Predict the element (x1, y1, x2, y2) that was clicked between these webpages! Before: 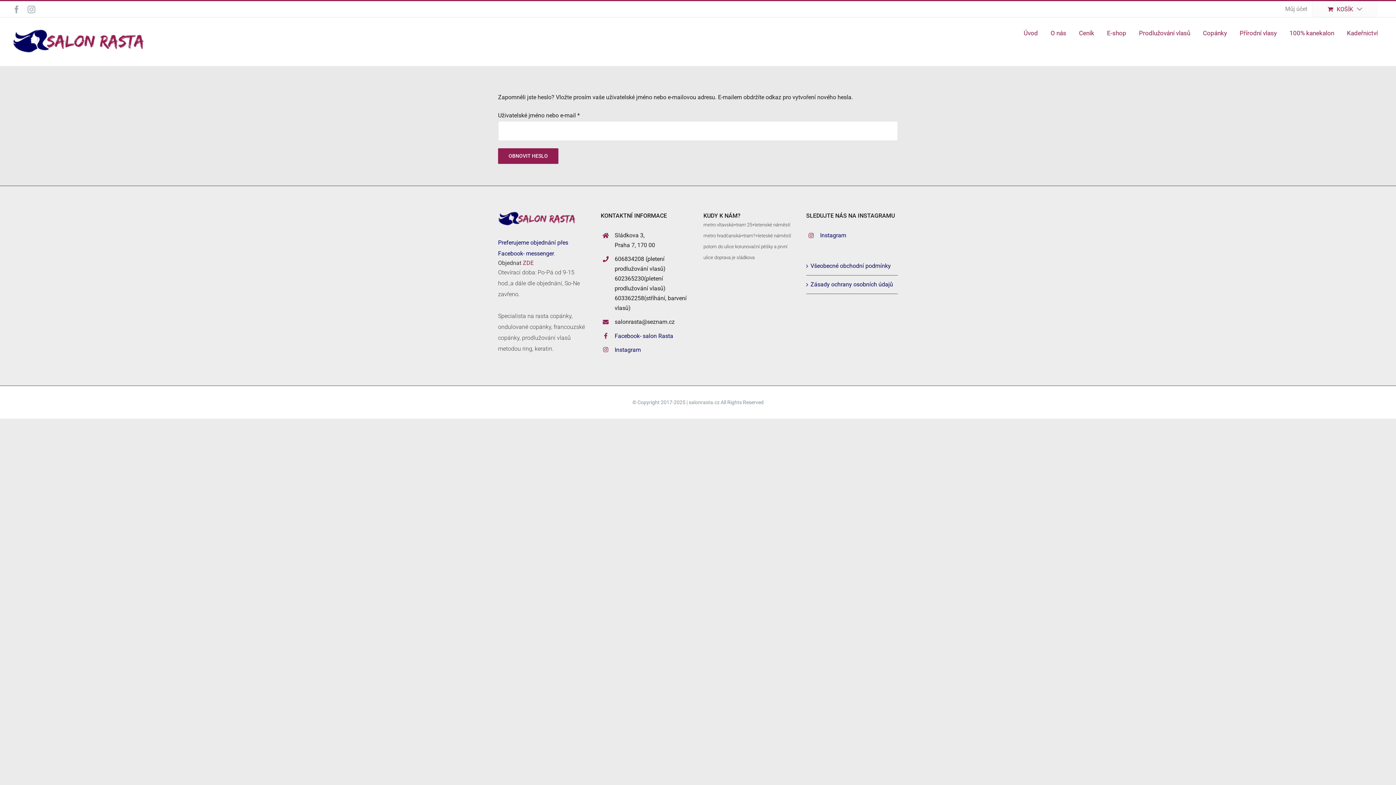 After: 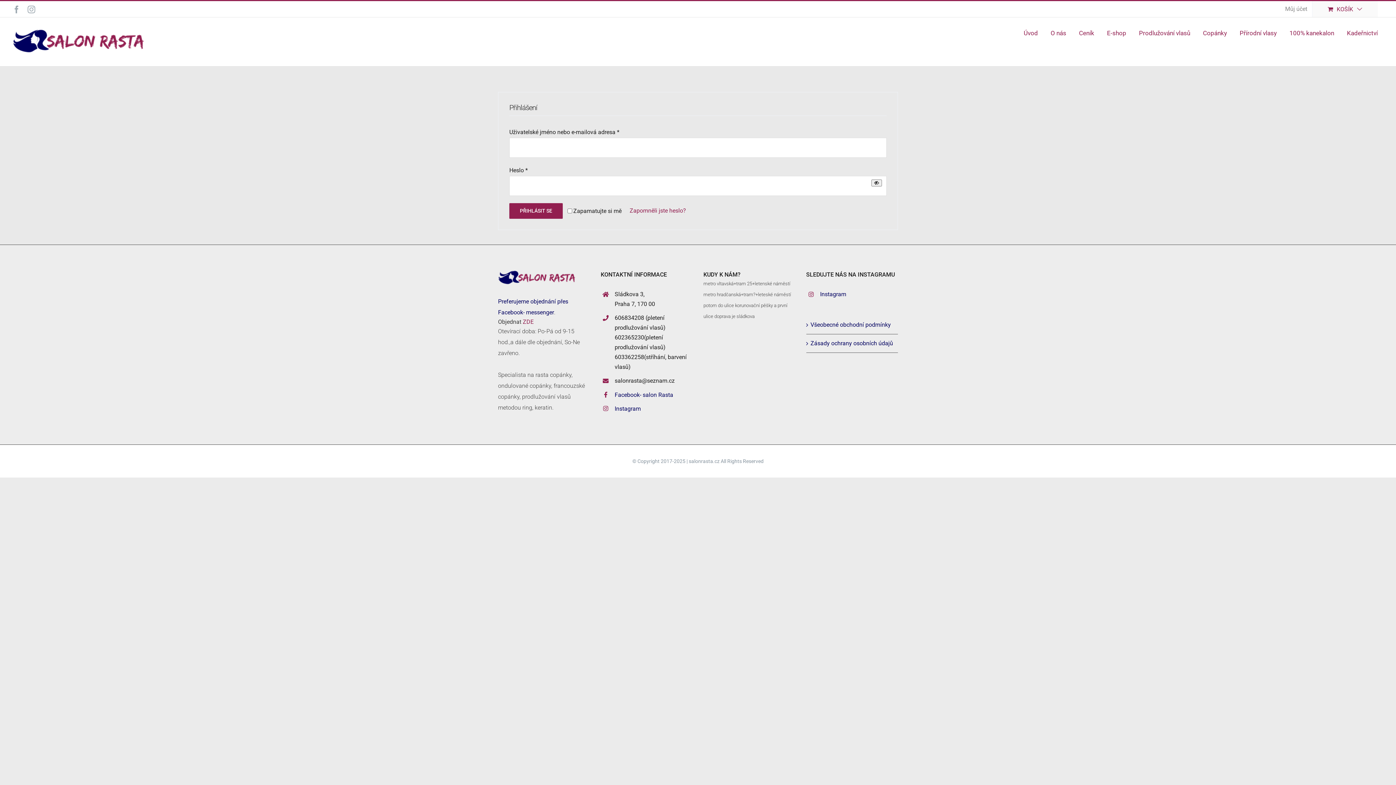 Action: bbox: (1280, 1, 1312, 17) label: Můj účet